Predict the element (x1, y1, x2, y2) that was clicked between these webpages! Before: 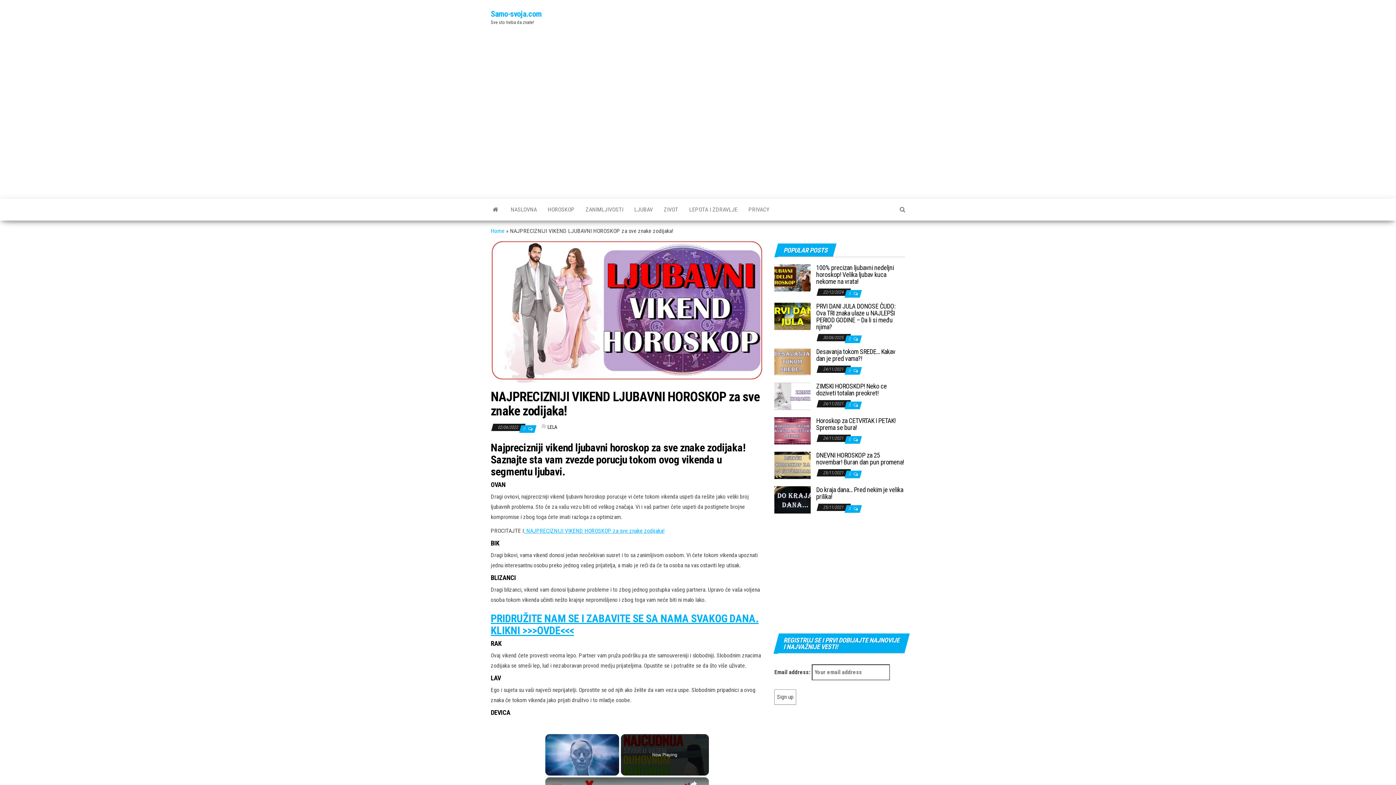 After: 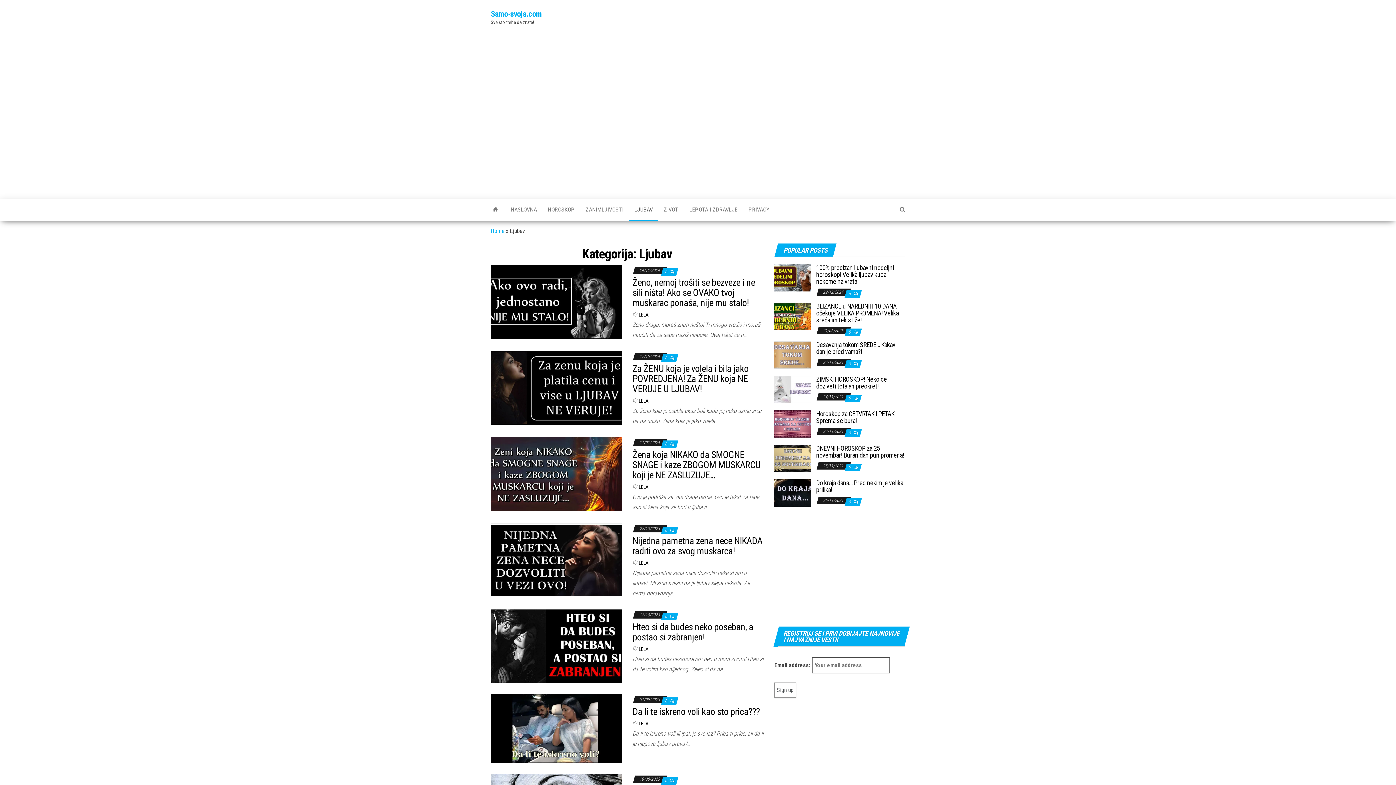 Action: bbox: (629, 198, 658, 220) label: LJUBAV